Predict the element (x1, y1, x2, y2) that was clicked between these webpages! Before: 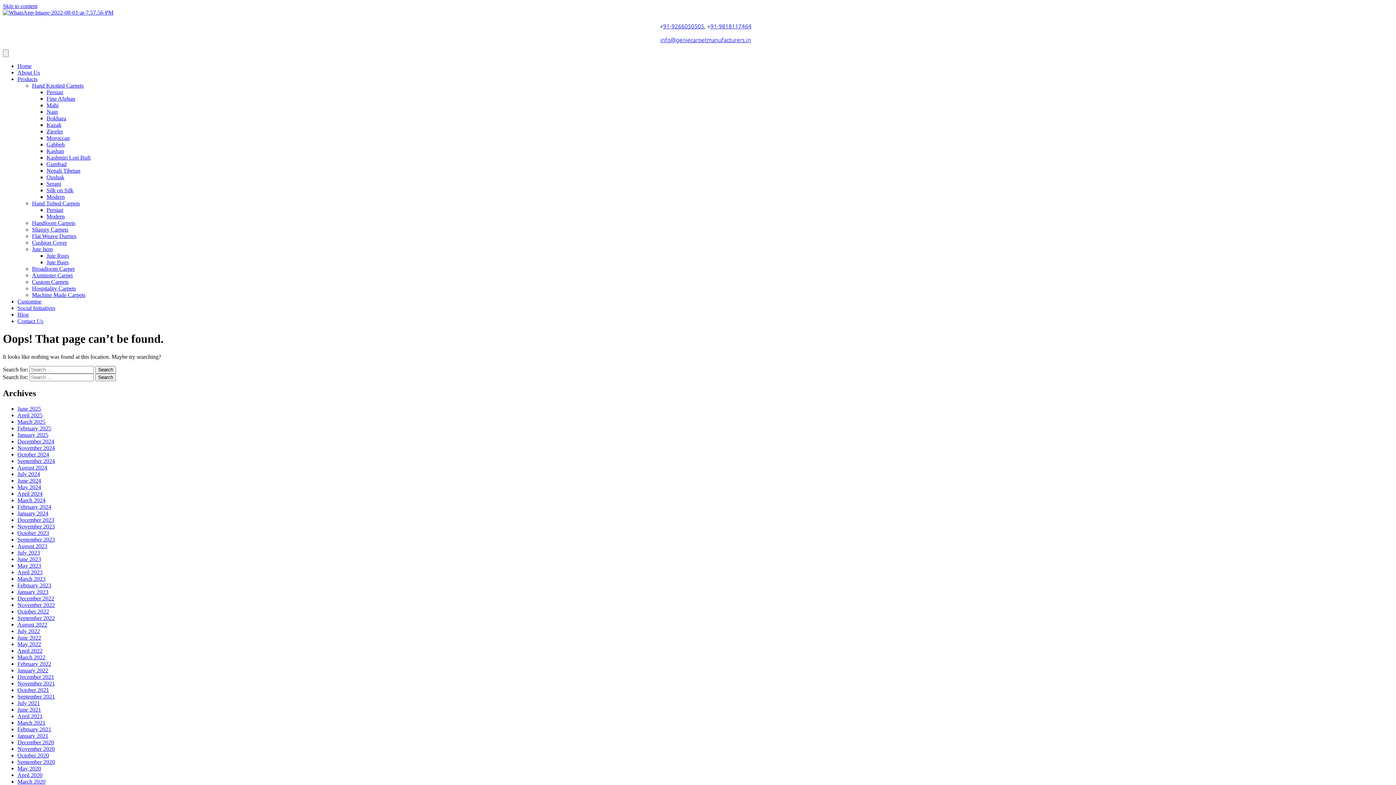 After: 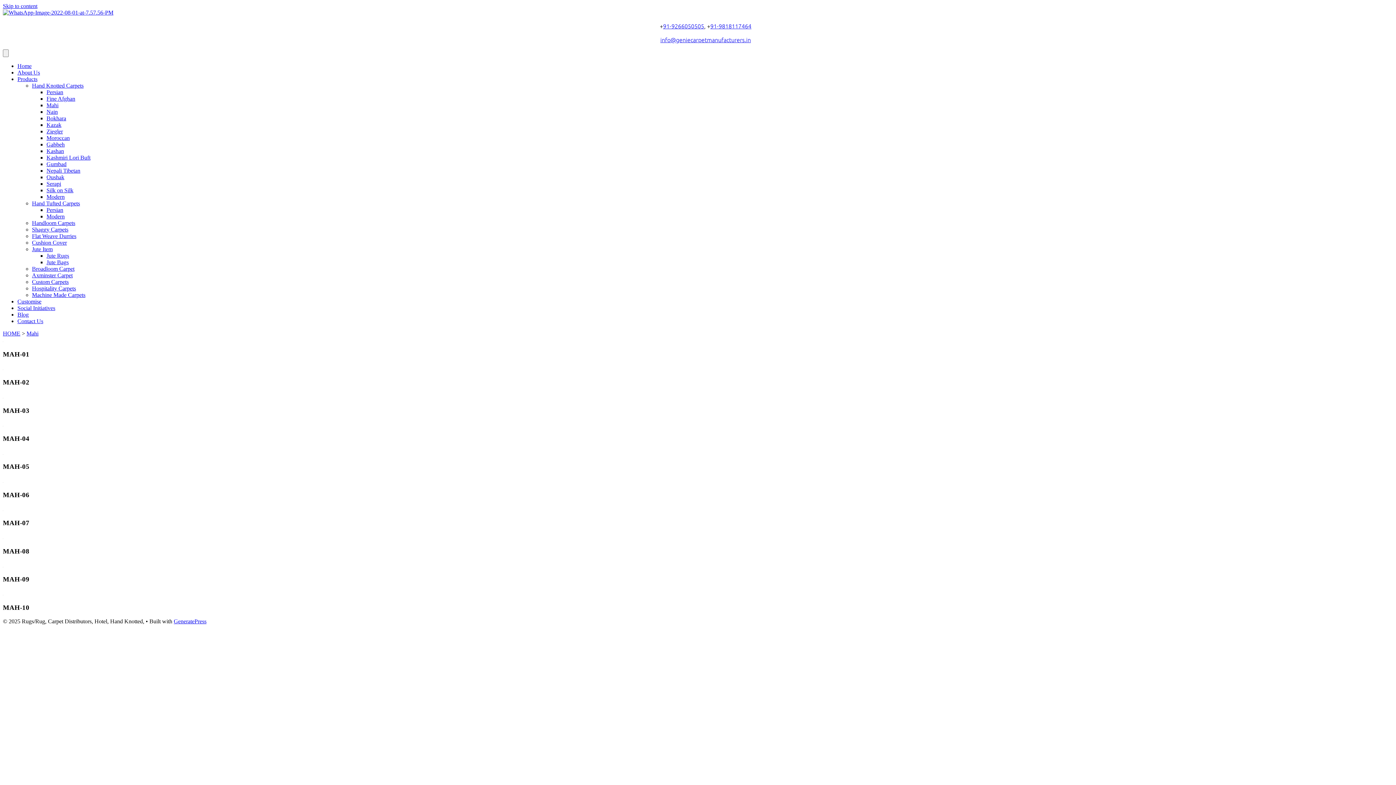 Action: label: Mahi bbox: (46, 102, 58, 108)